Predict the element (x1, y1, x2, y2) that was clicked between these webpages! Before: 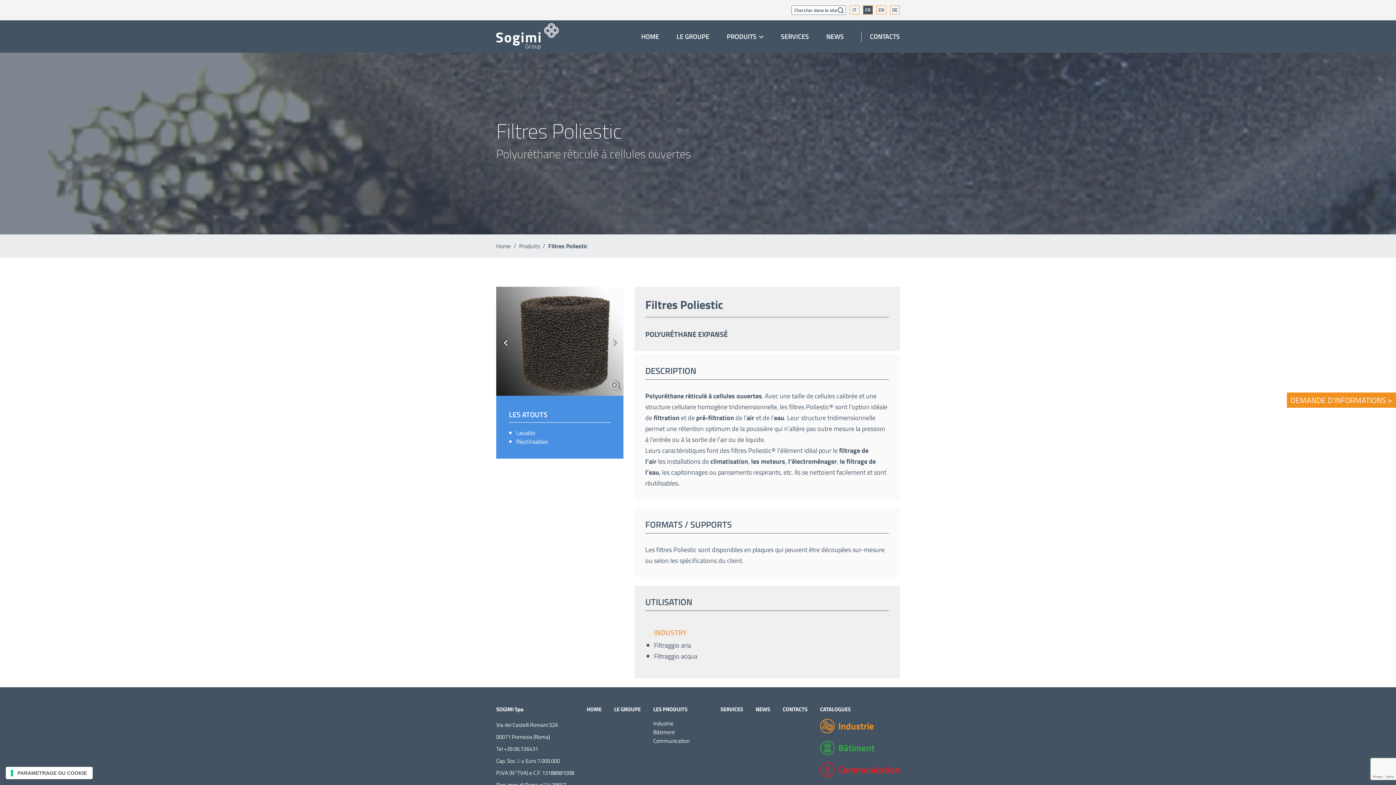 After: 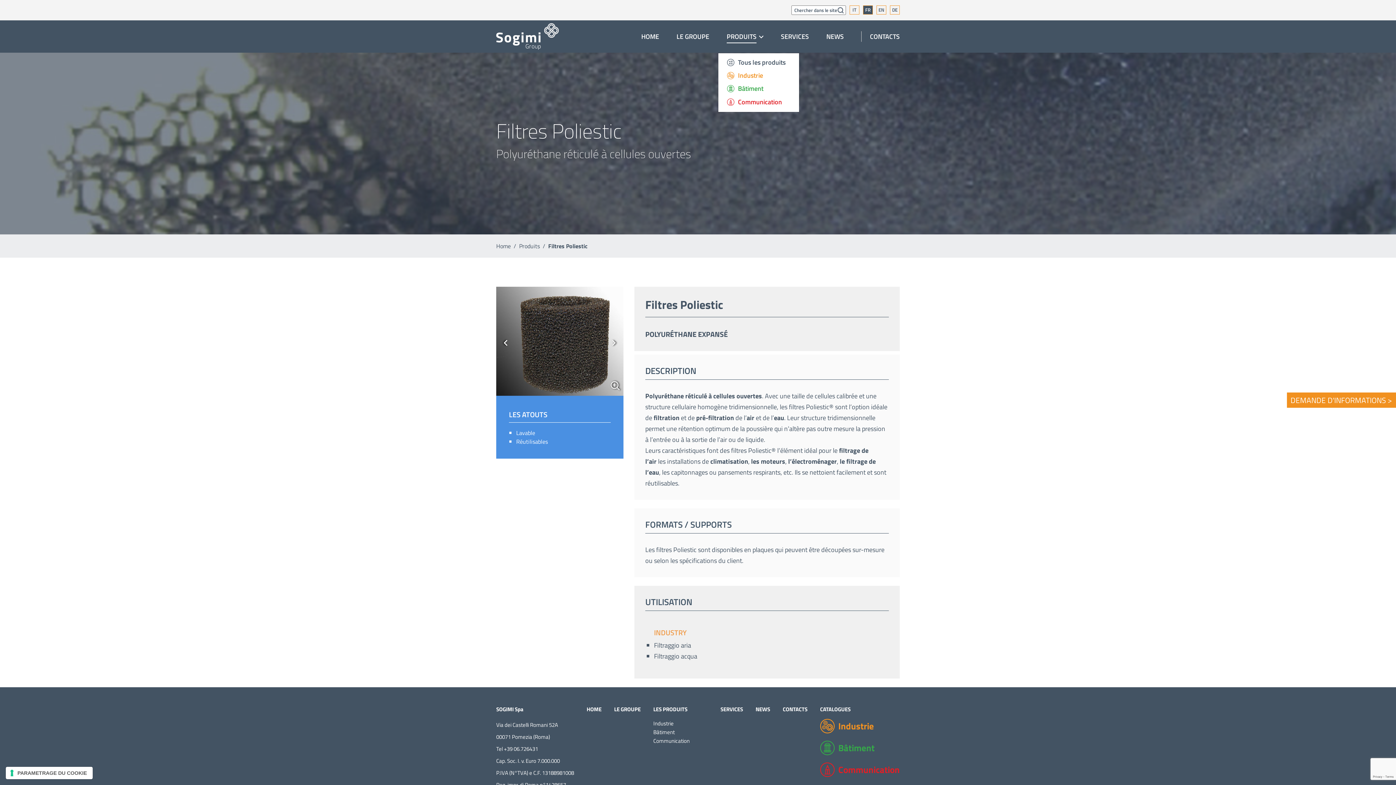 Action: label: PRODUITS bbox: (718, 31, 772, 41)